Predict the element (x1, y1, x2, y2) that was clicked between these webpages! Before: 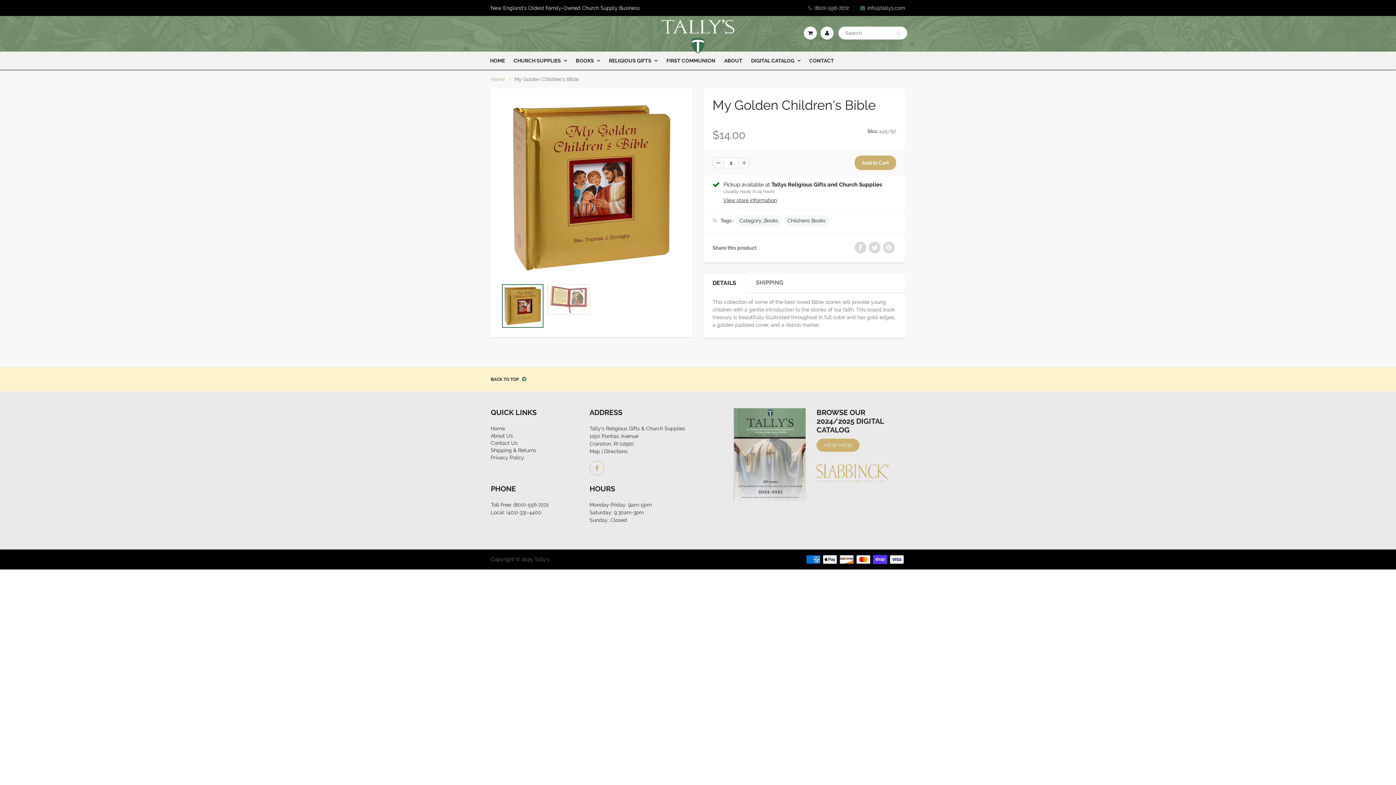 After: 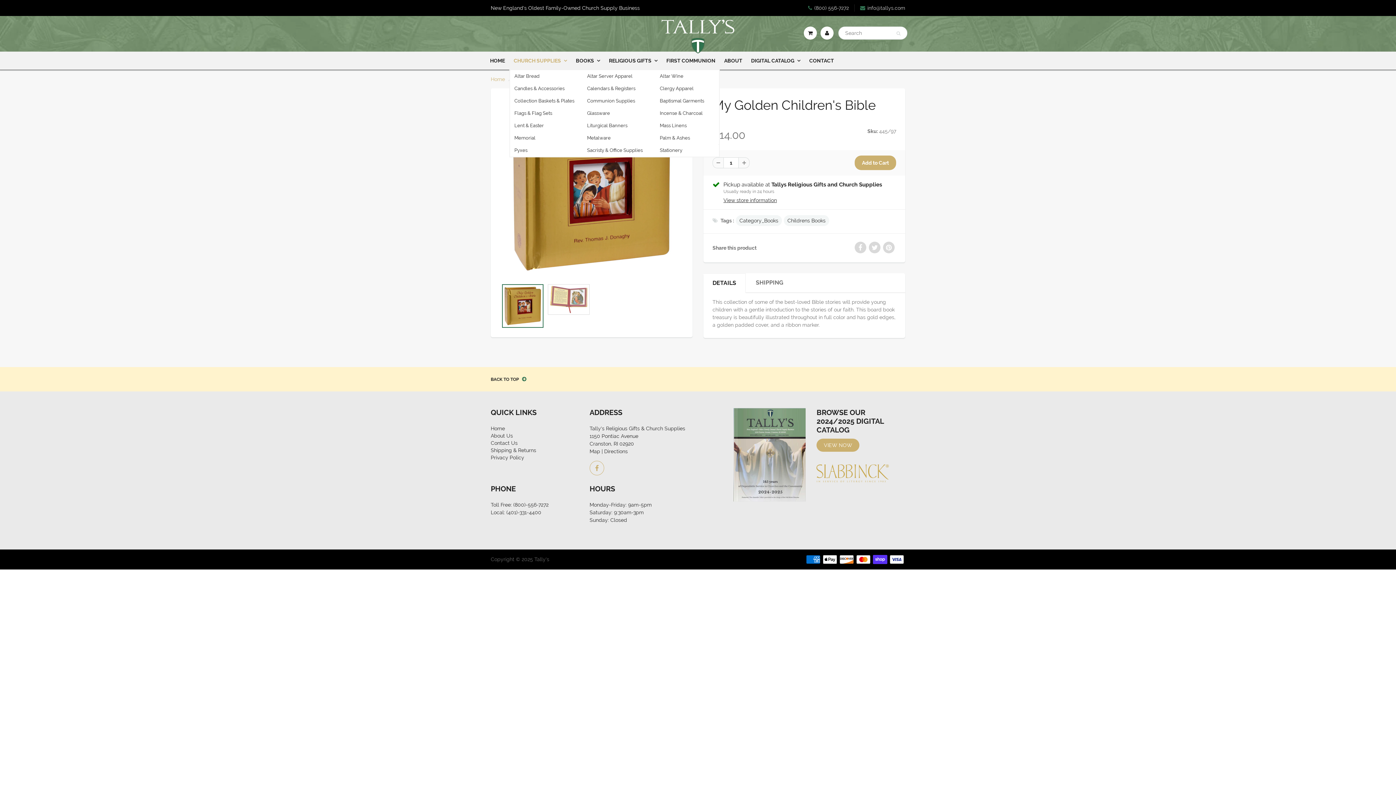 Action: bbox: (509, 53, 571, 68) label: CHURCH SUPPLIES